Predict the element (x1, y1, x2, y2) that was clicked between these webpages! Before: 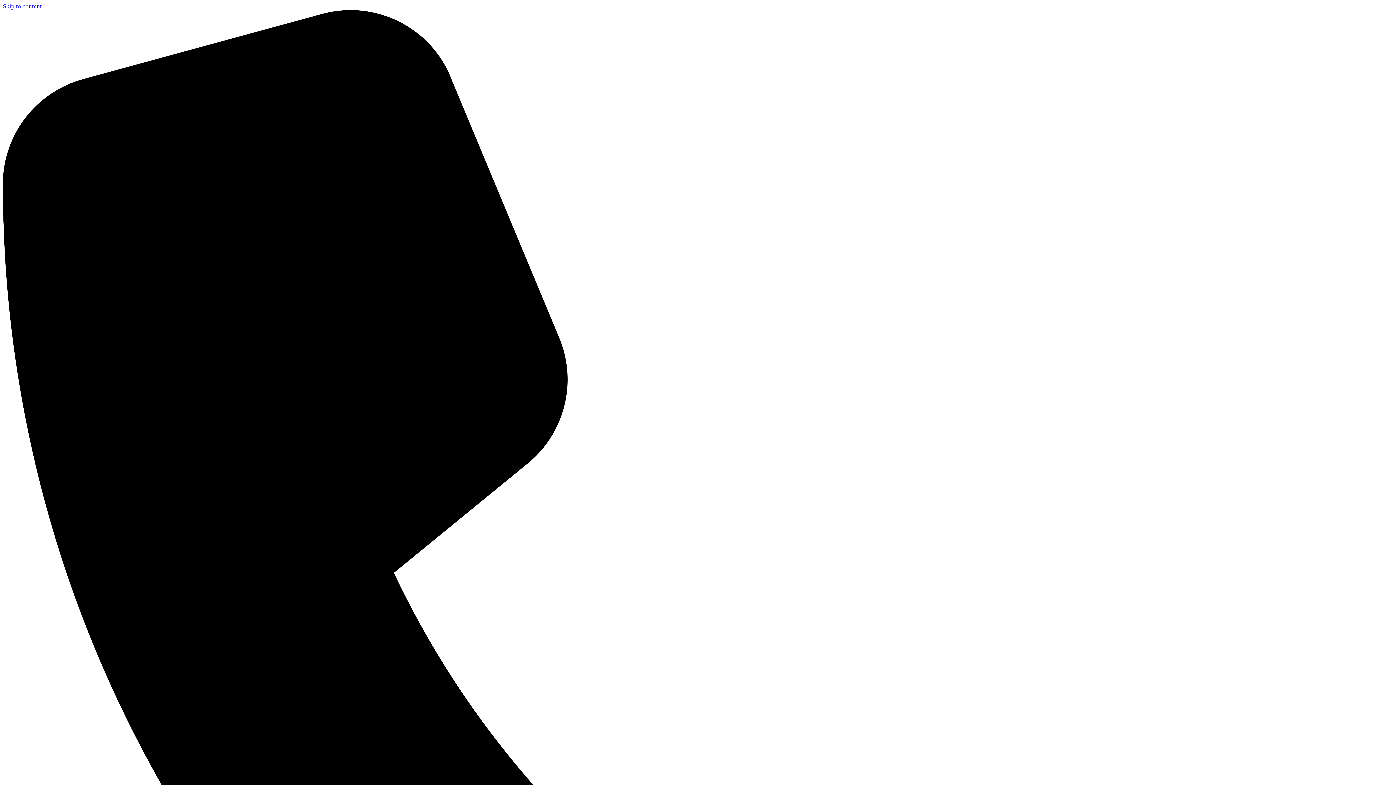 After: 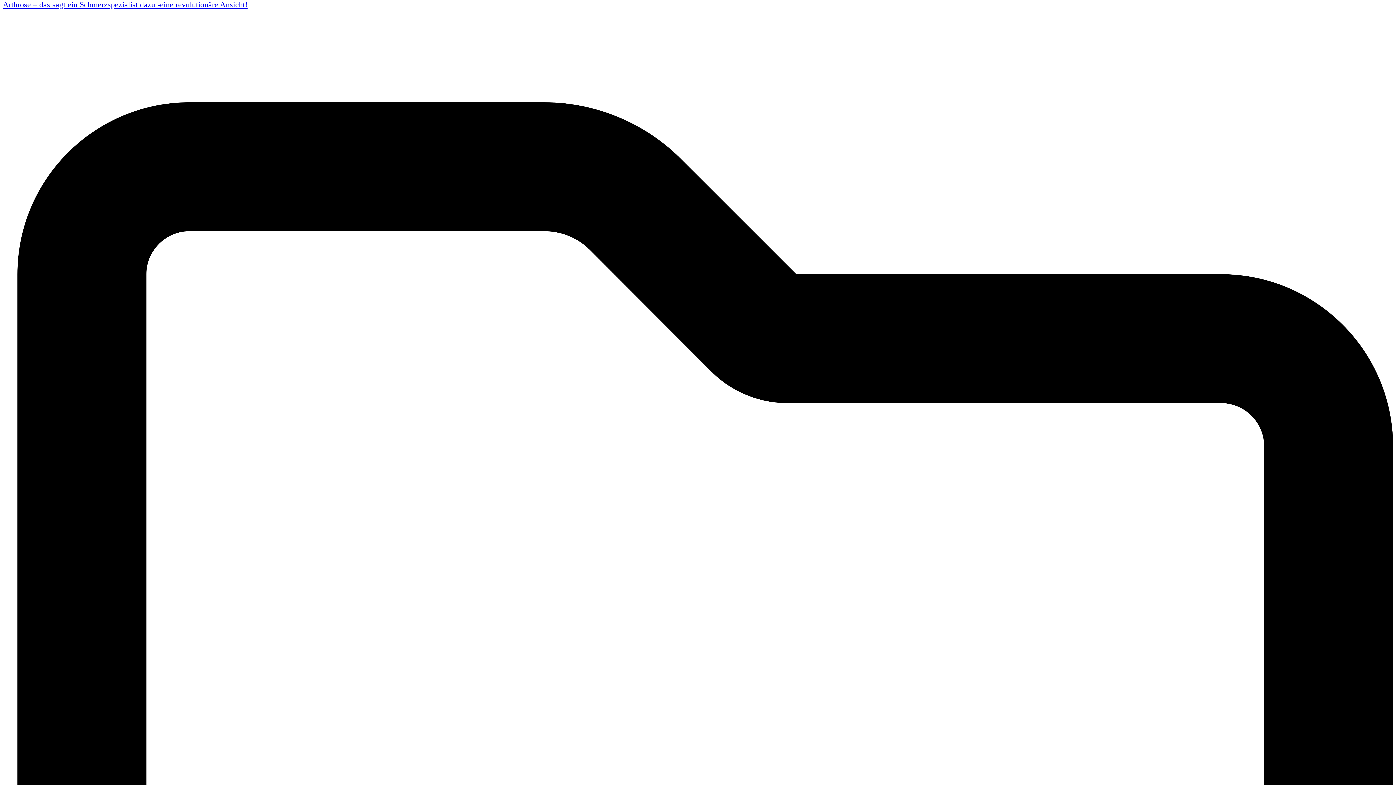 Action: bbox: (2, 2, 41, 9) label: Skip to content